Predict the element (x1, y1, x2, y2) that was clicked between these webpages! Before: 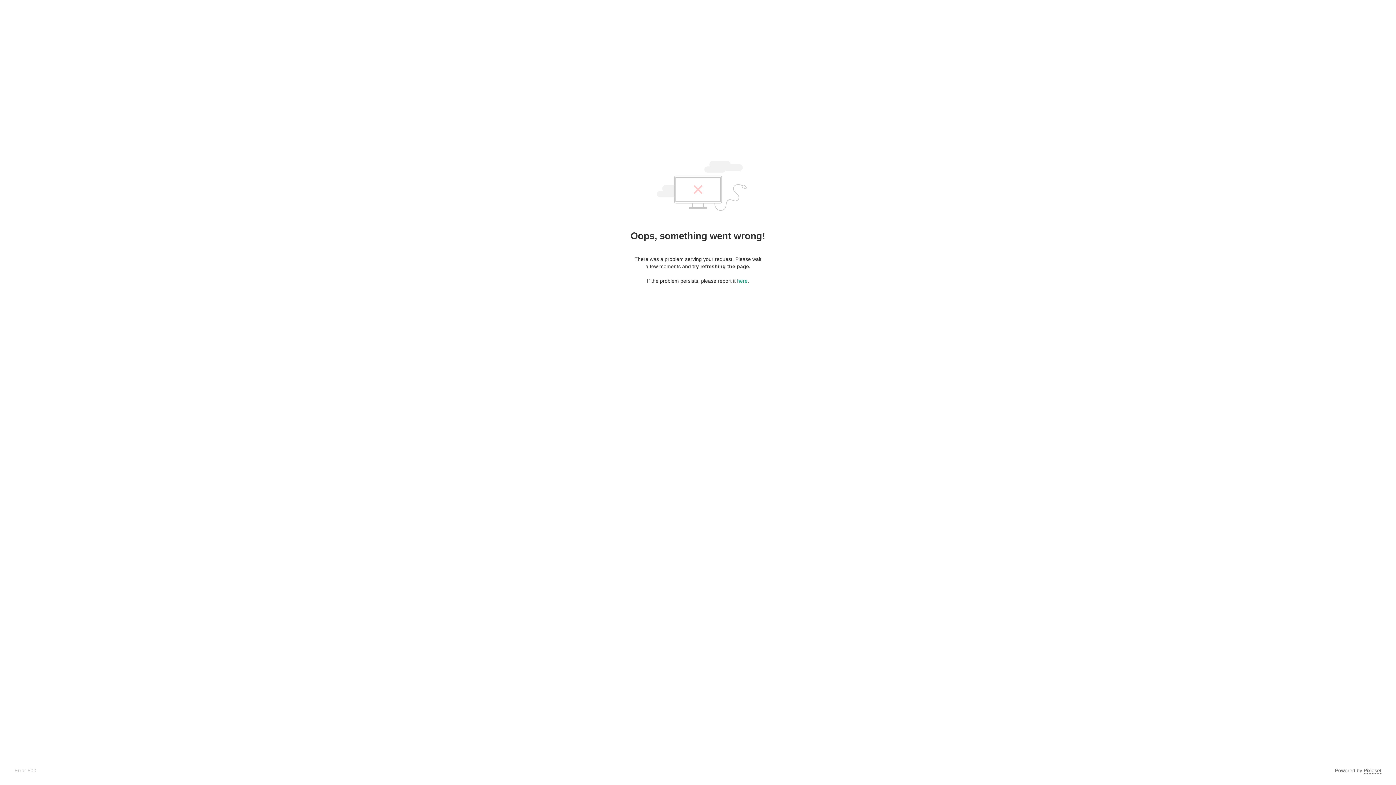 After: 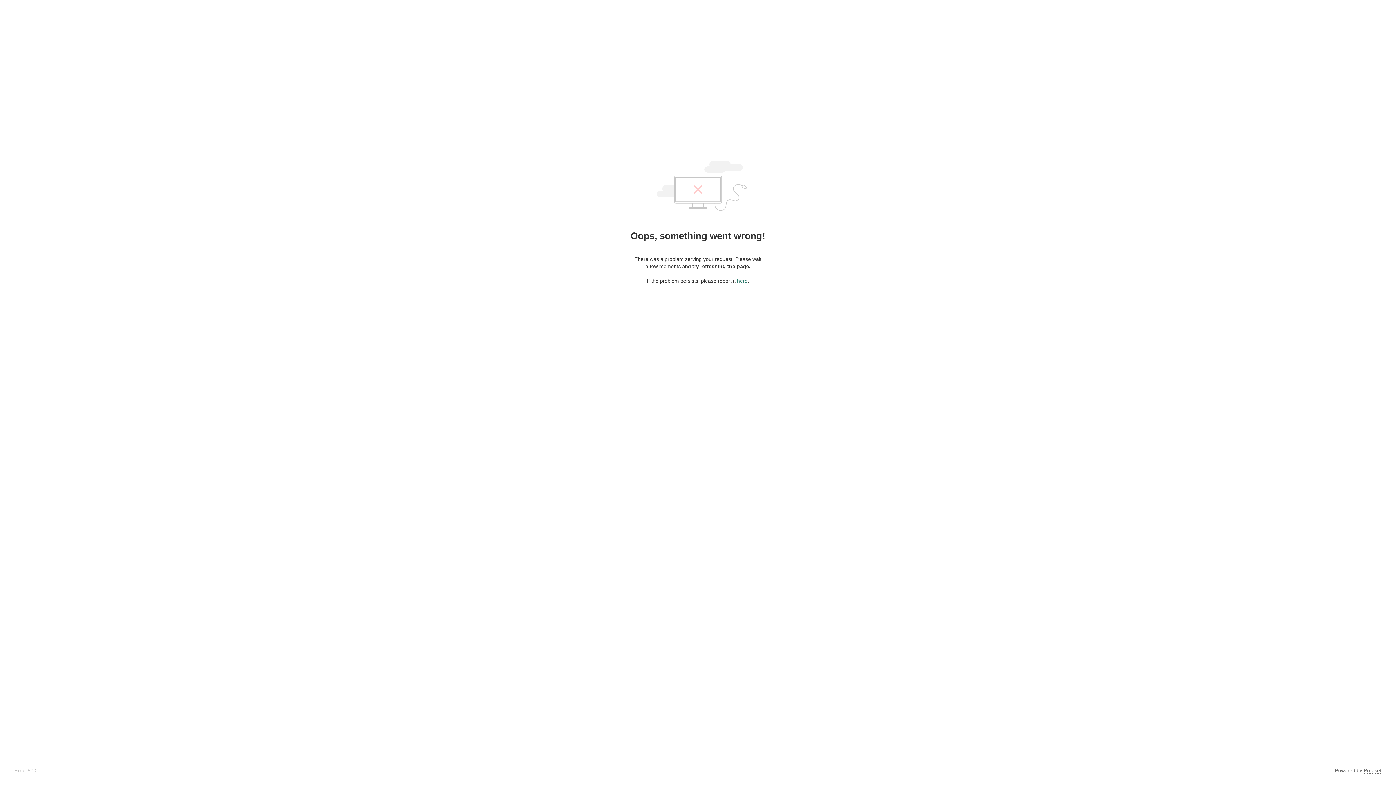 Action: bbox: (737, 278, 747, 284) label: here